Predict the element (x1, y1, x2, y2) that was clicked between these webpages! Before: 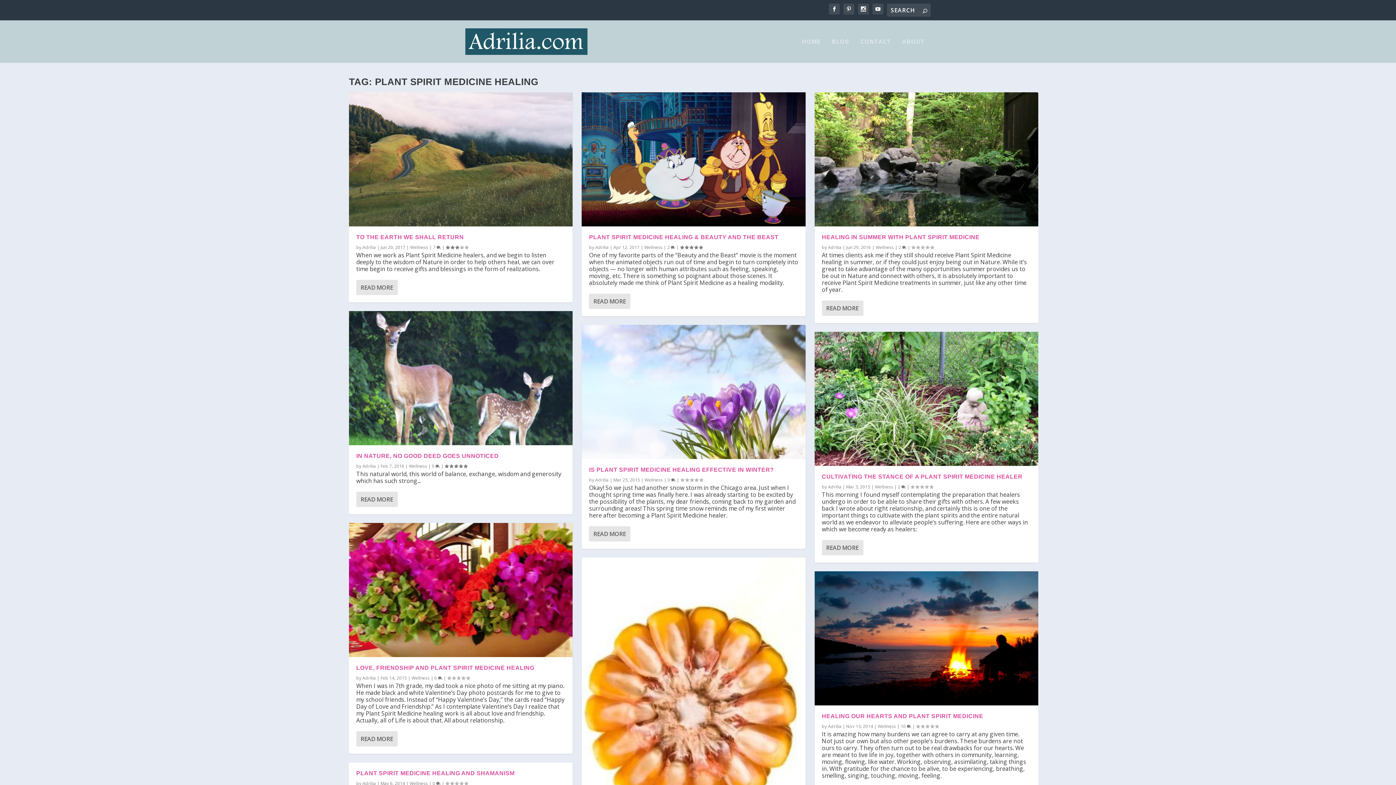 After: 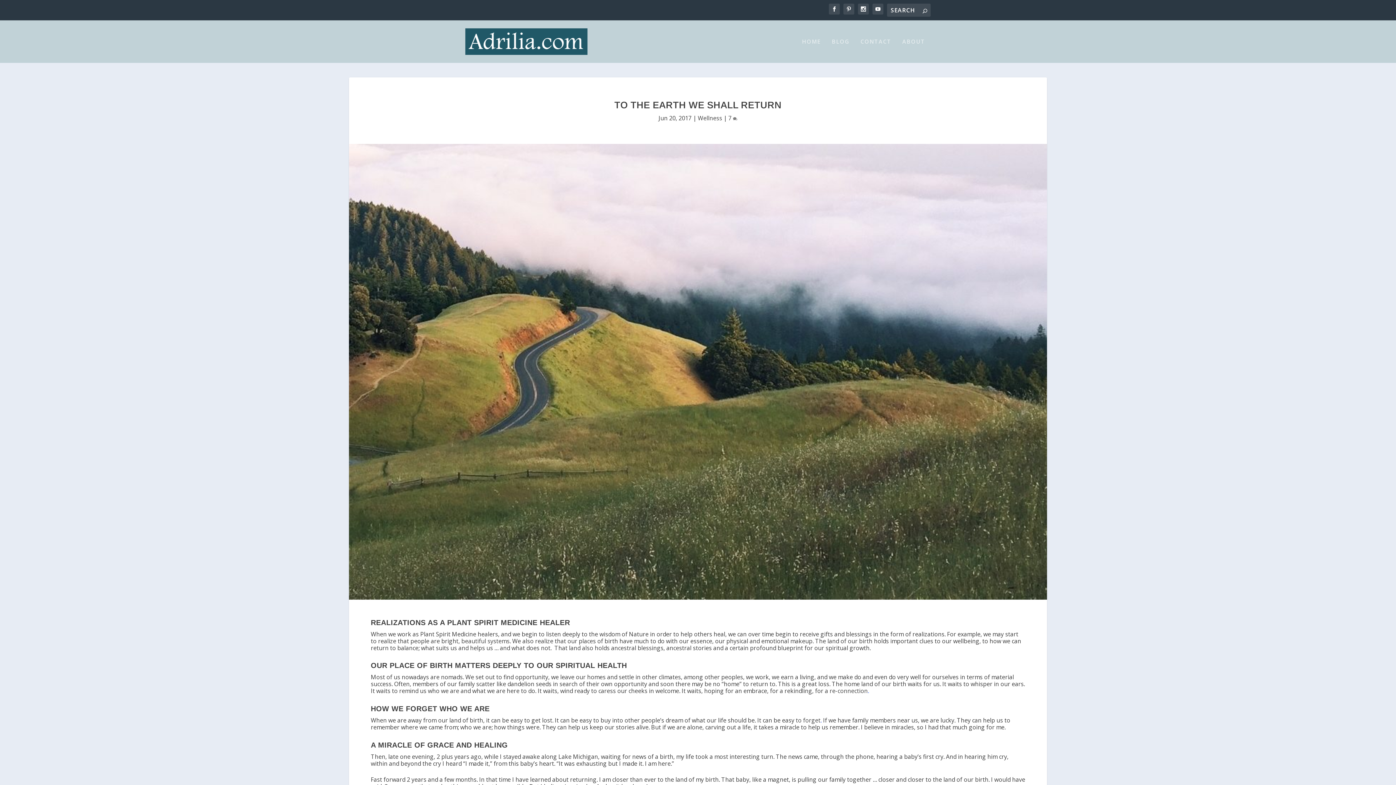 Action: label: TO THE EARTH WE SHALL RETURN bbox: (356, 234, 464, 240)